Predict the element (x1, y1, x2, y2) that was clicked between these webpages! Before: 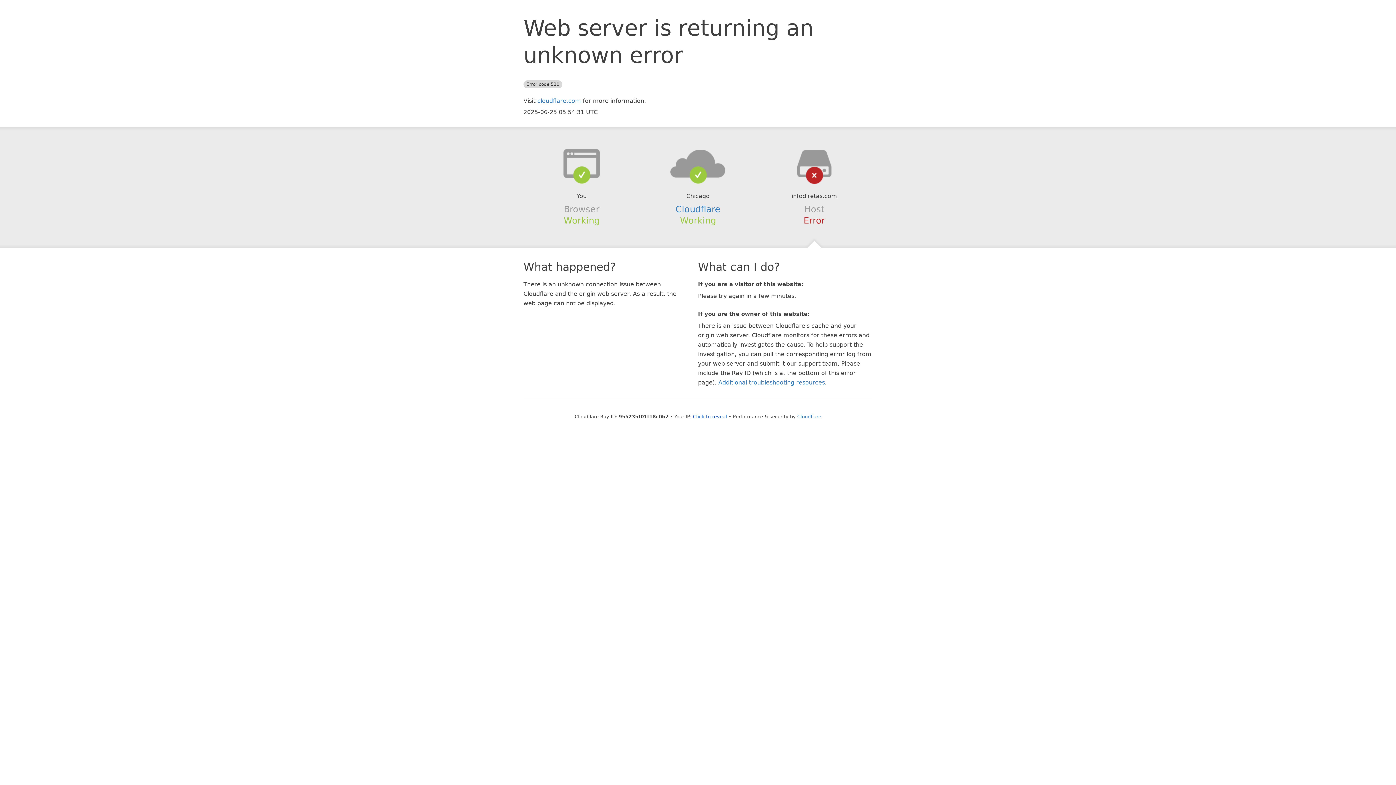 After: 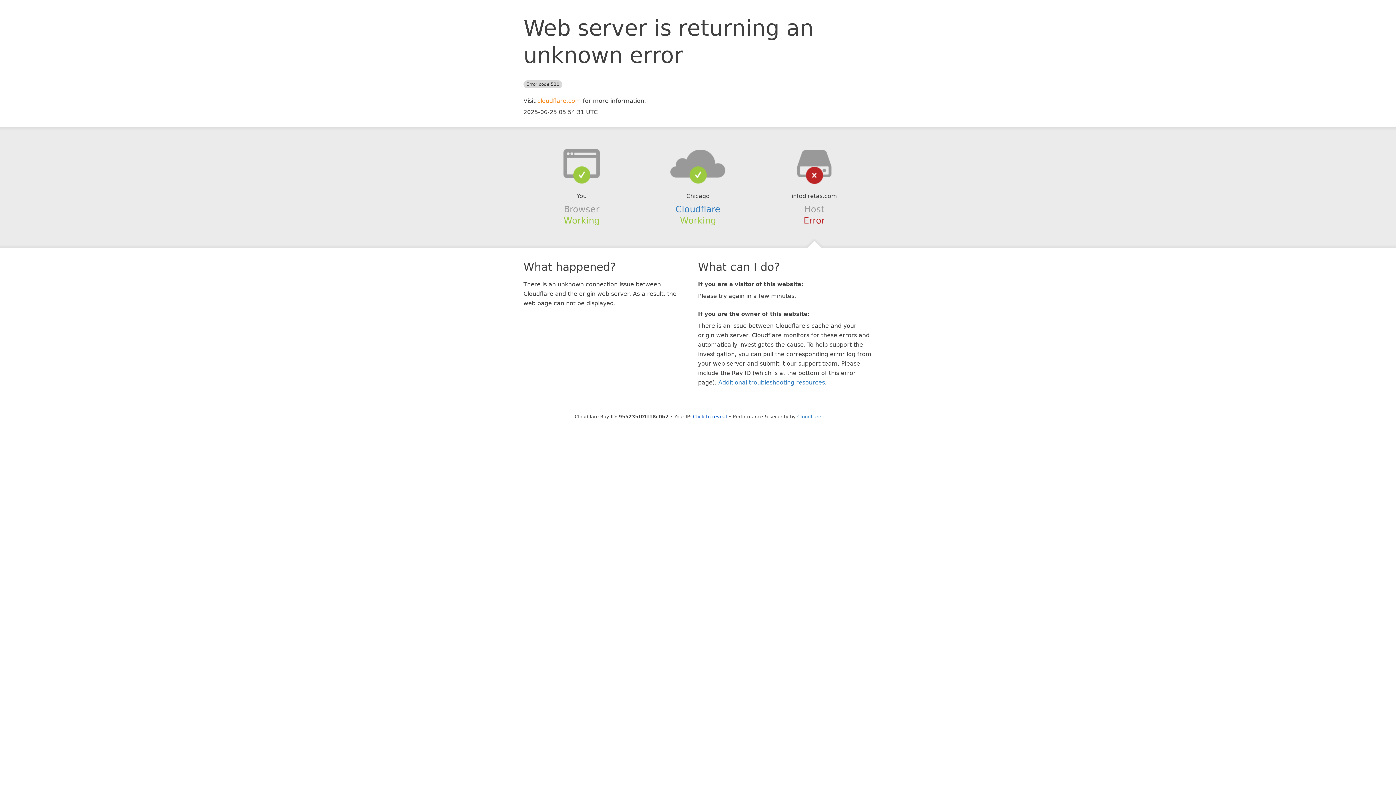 Action: label: cloudflare.com bbox: (537, 97, 581, 104)